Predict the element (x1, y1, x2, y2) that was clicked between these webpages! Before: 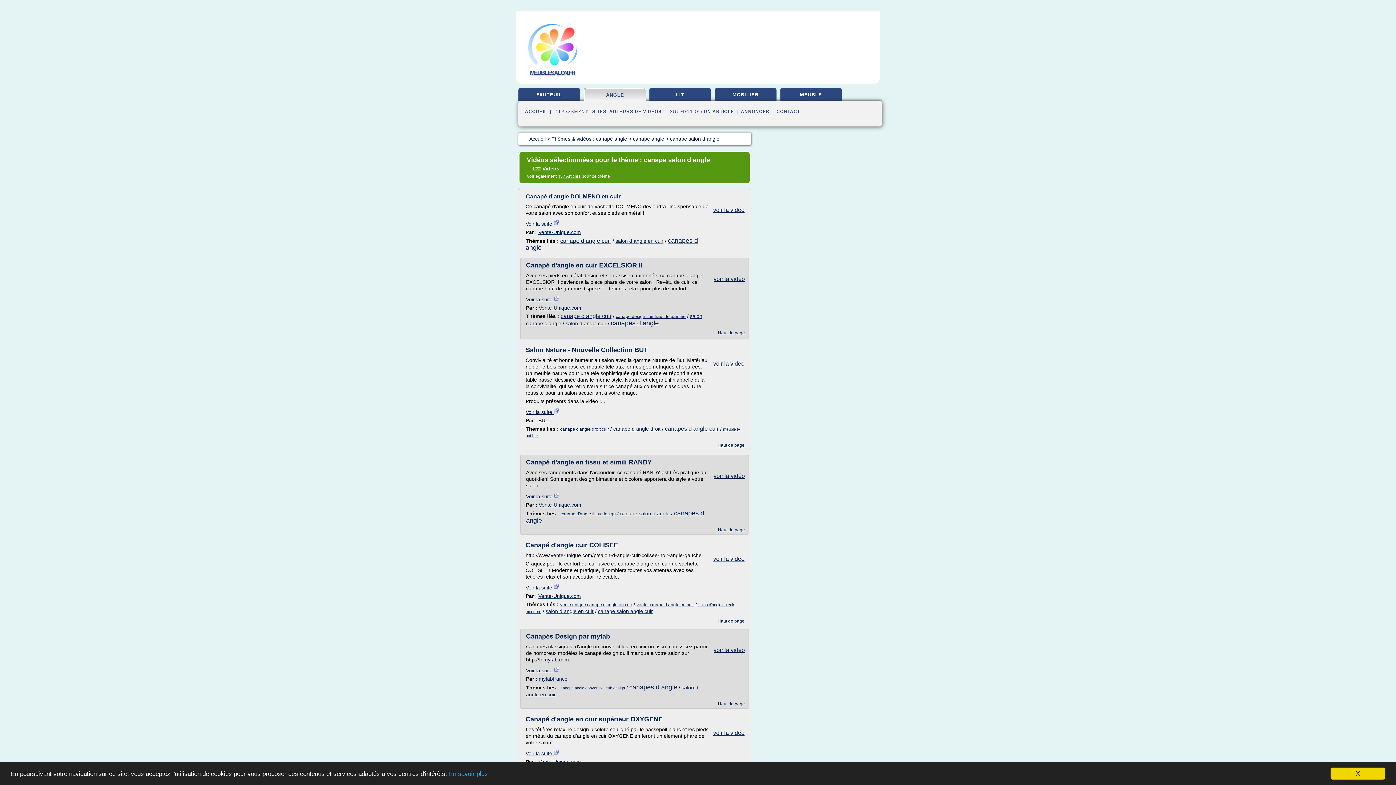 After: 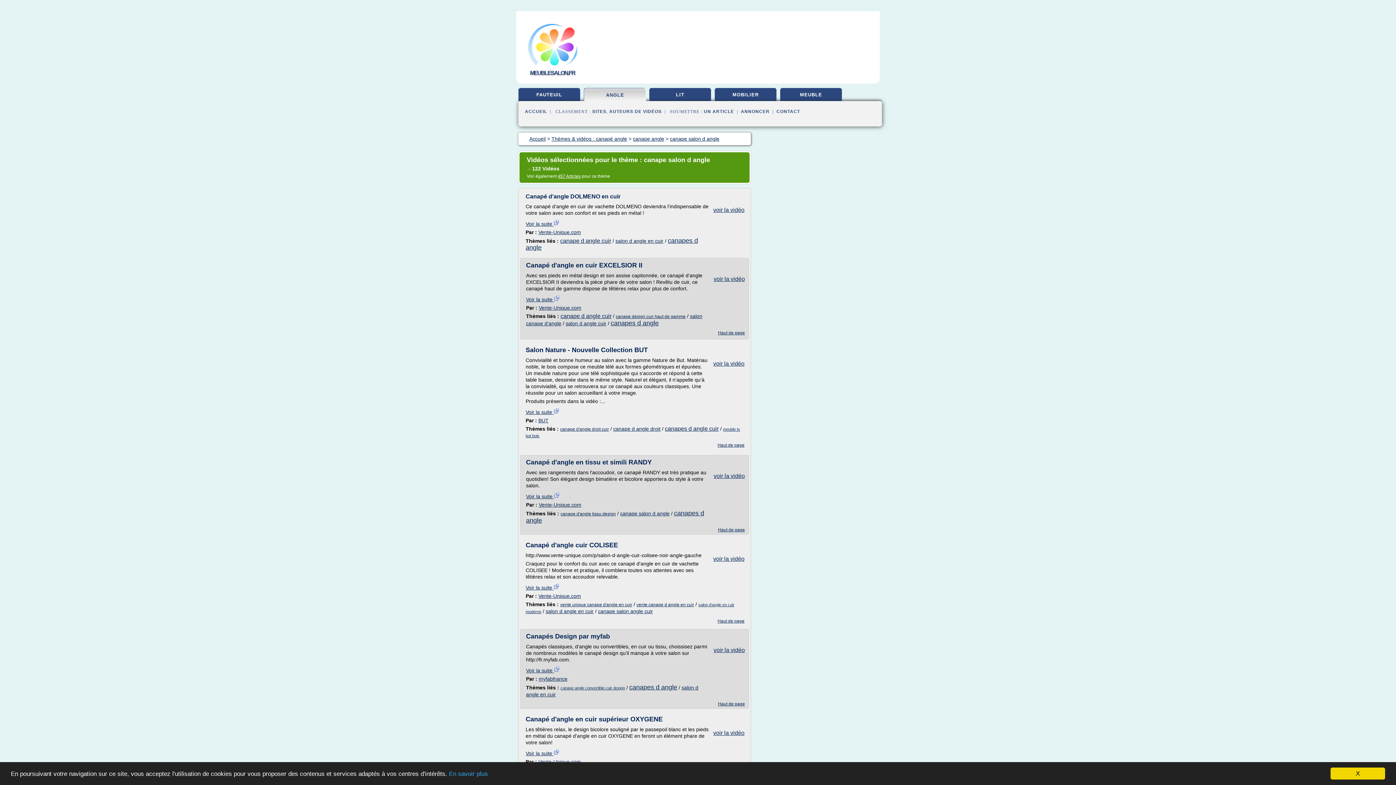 Action: bbox: (525, 585, 559, 590) label: Voir la suite 